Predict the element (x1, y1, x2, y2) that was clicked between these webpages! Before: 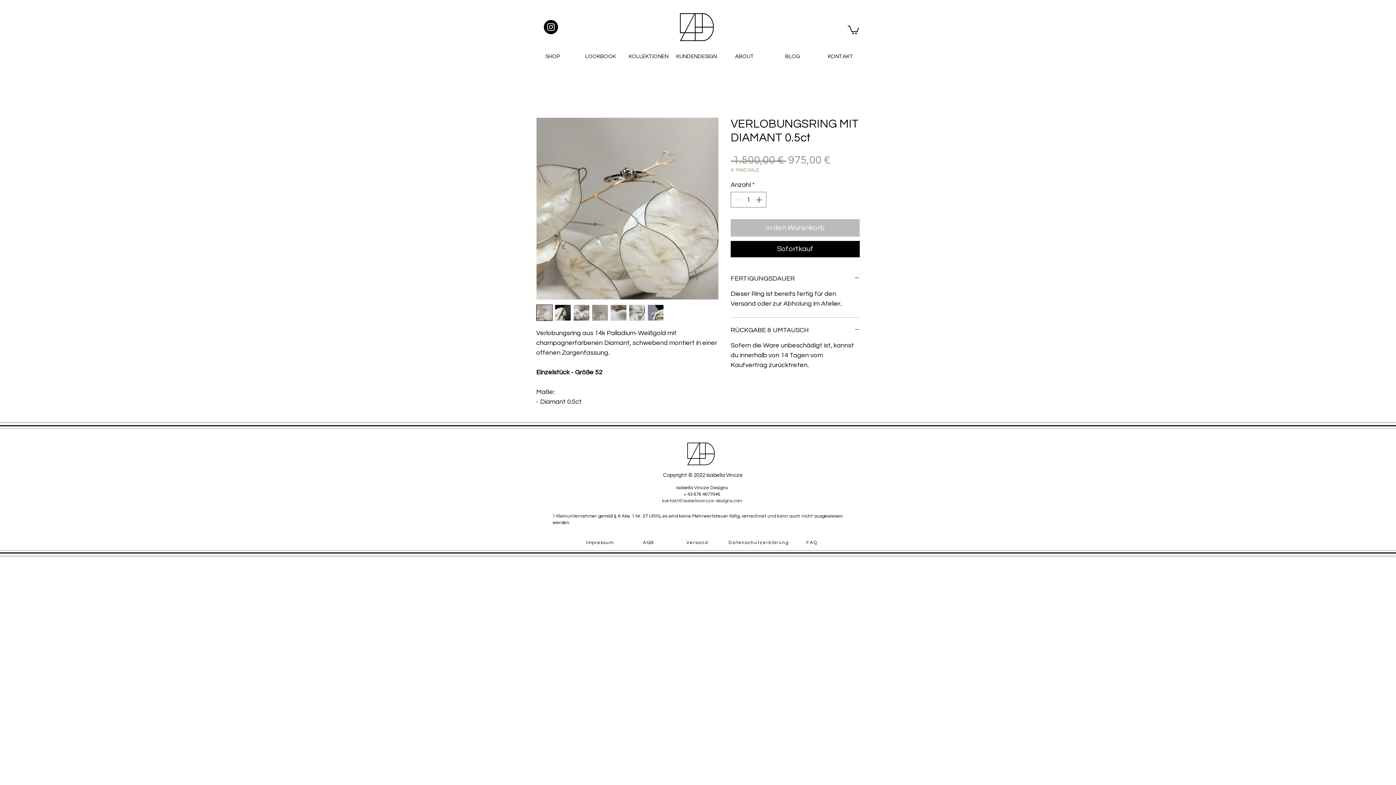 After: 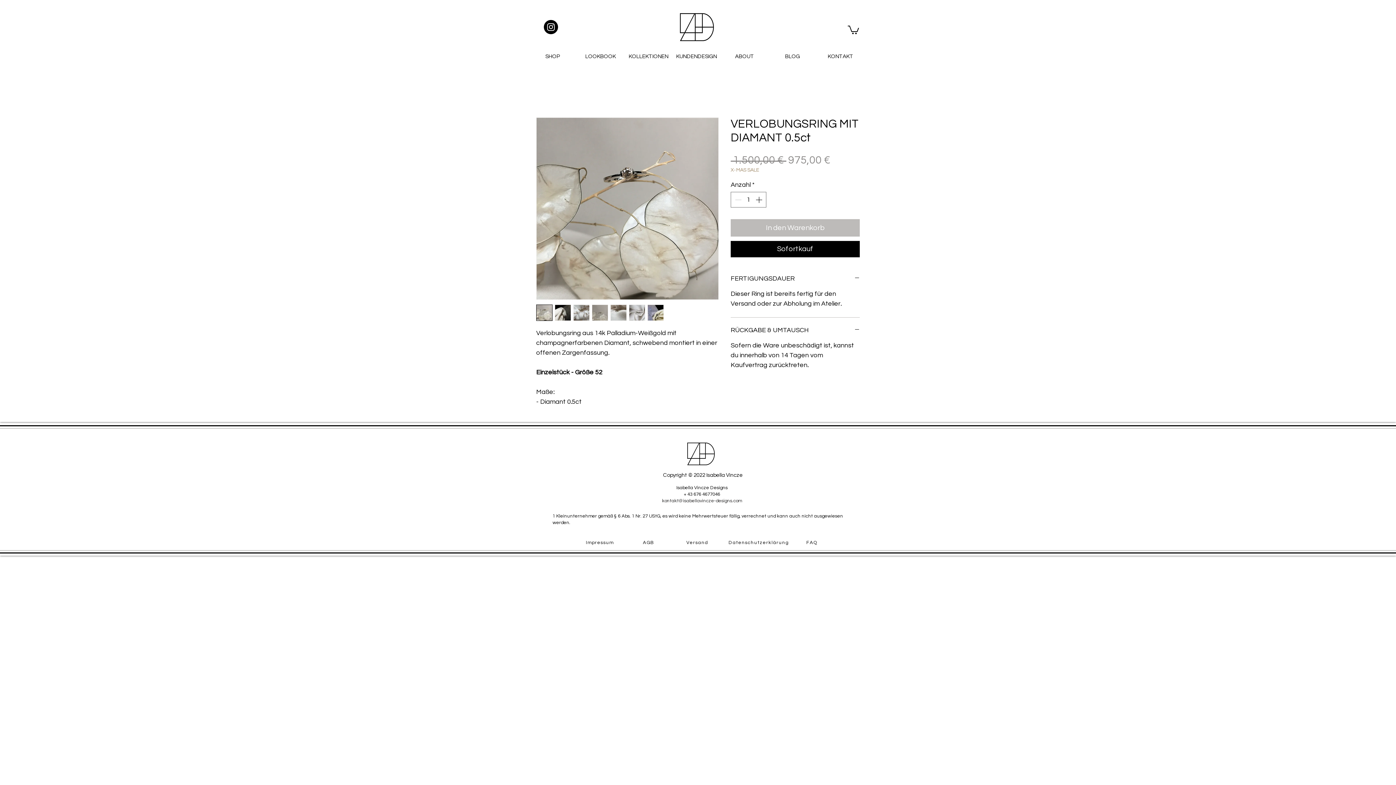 Action: bbox: (544, 20, 558, 34) label: Instagram